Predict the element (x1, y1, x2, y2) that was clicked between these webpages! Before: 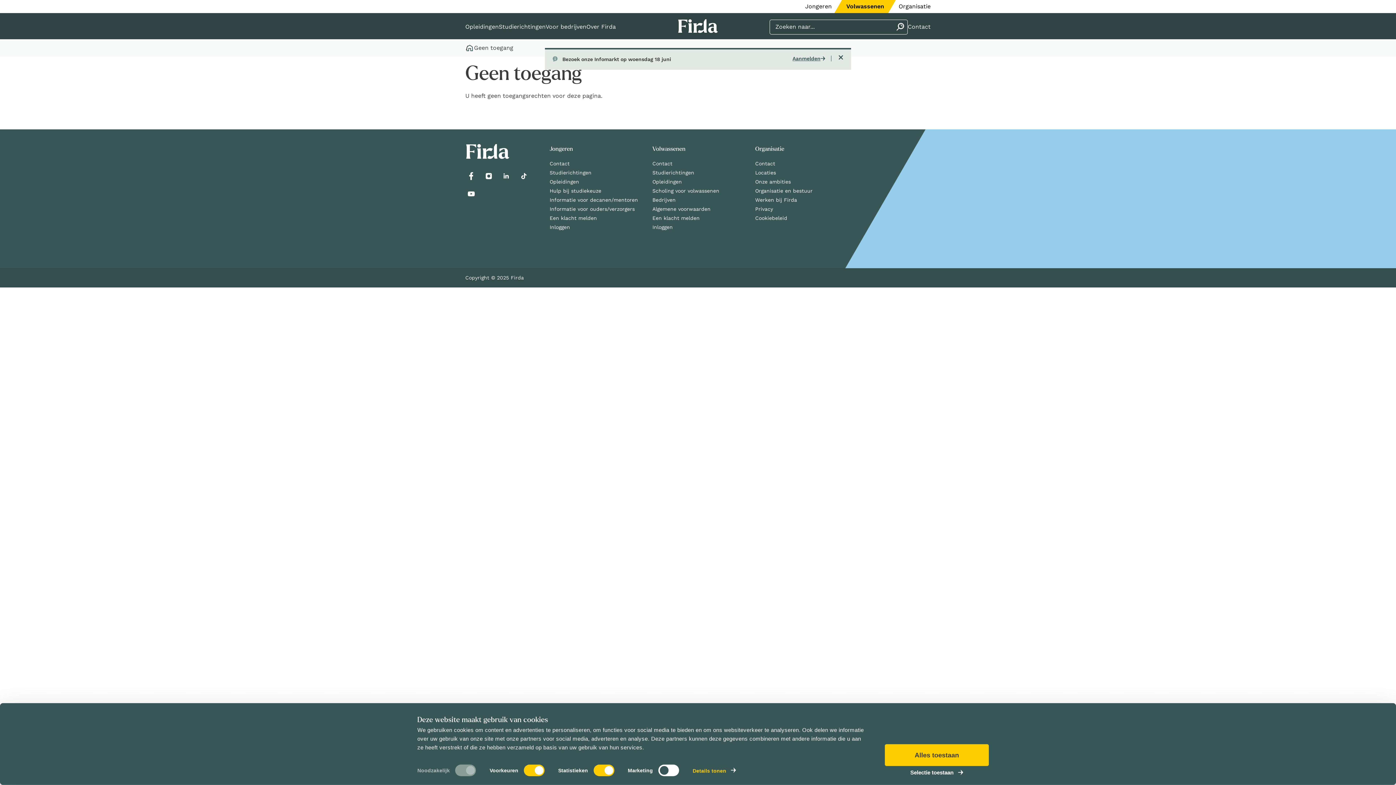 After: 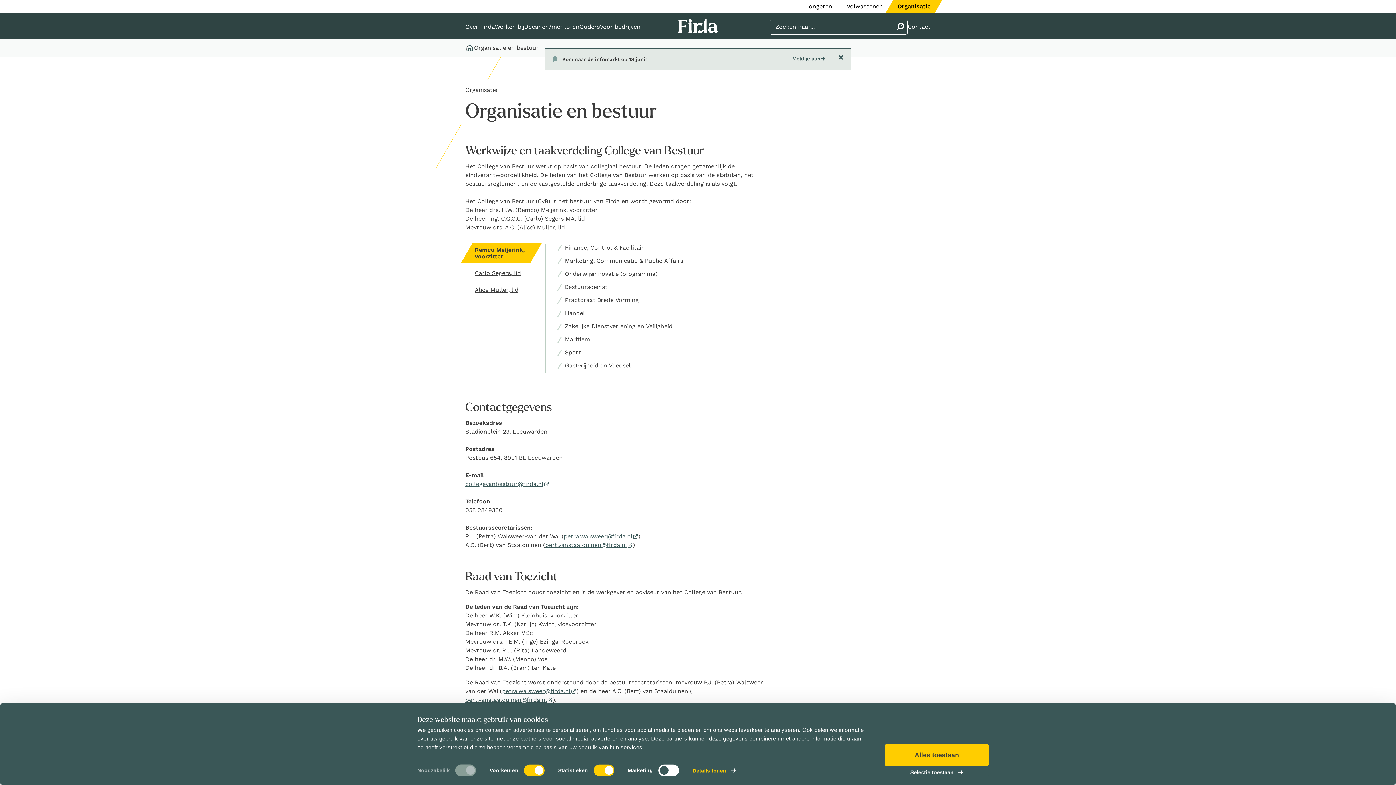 Action: label: Organisatie en bestuur bbox: (755, 188, 812, 193)